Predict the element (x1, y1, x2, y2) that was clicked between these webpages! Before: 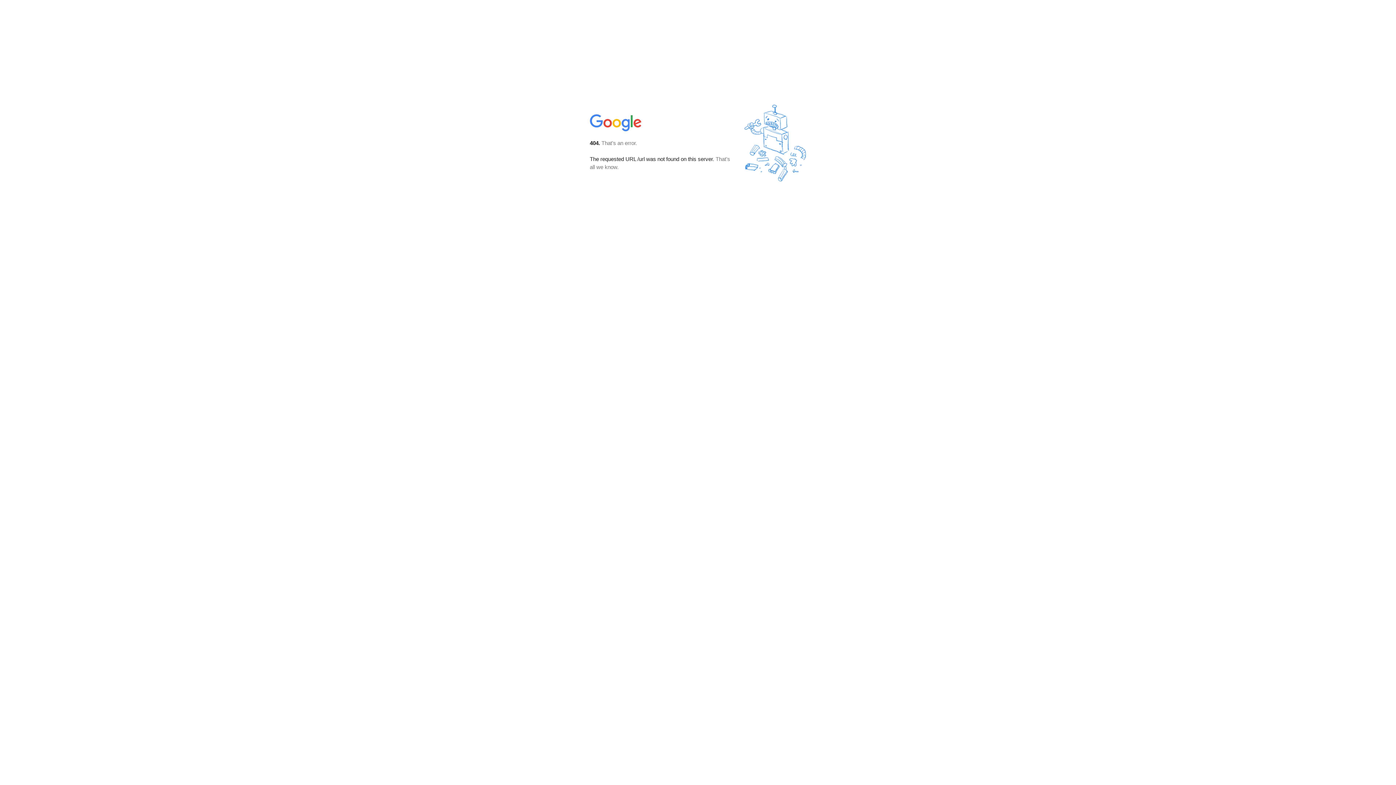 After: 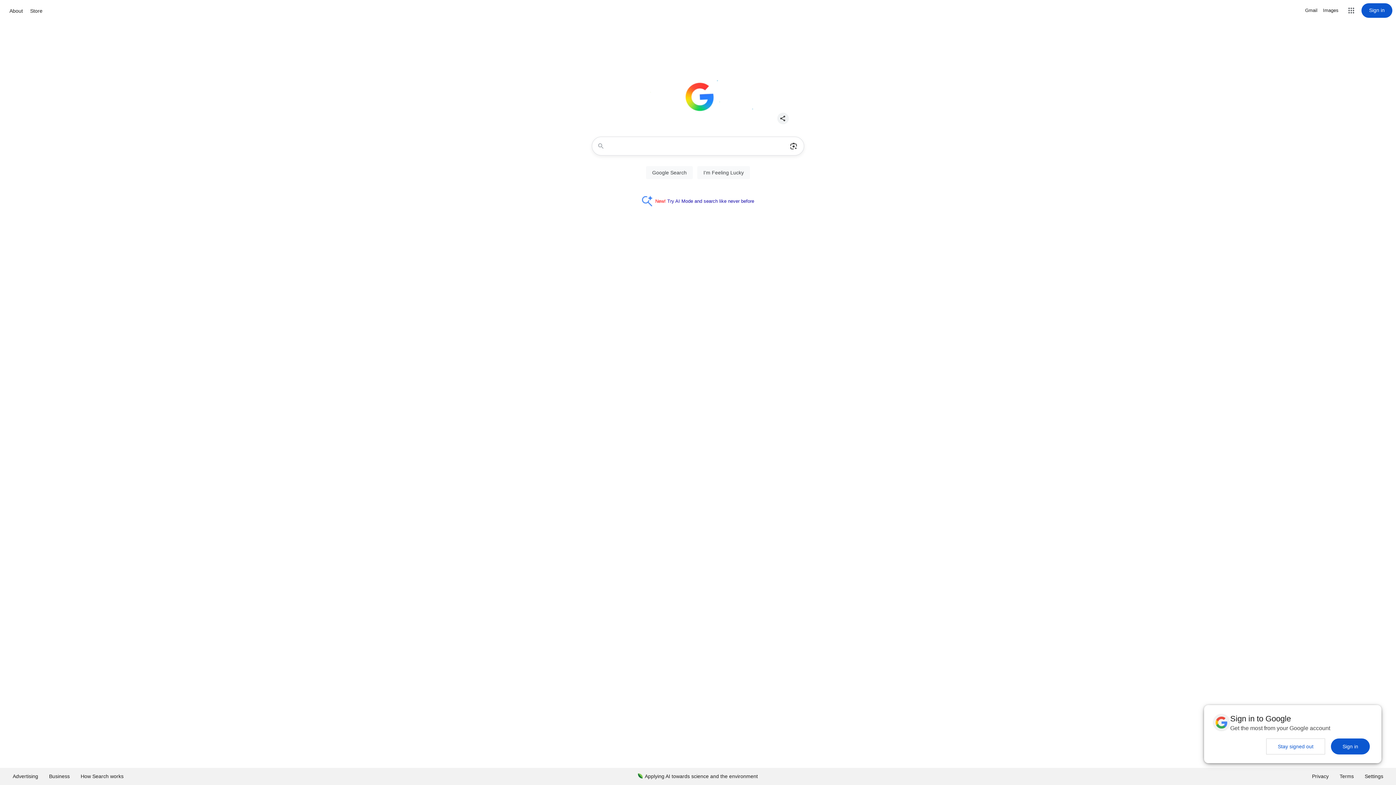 Action: bbox: (590, 127, 642, 134)